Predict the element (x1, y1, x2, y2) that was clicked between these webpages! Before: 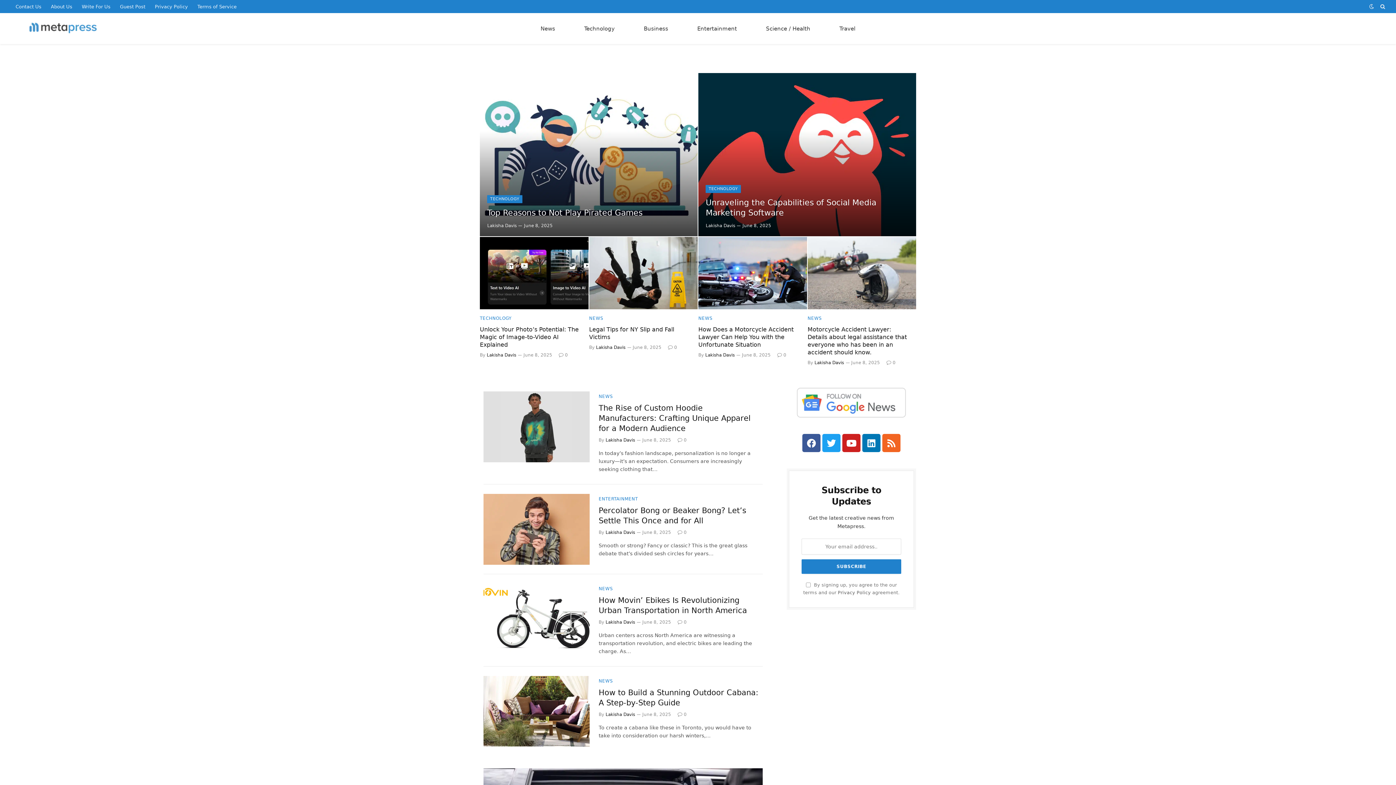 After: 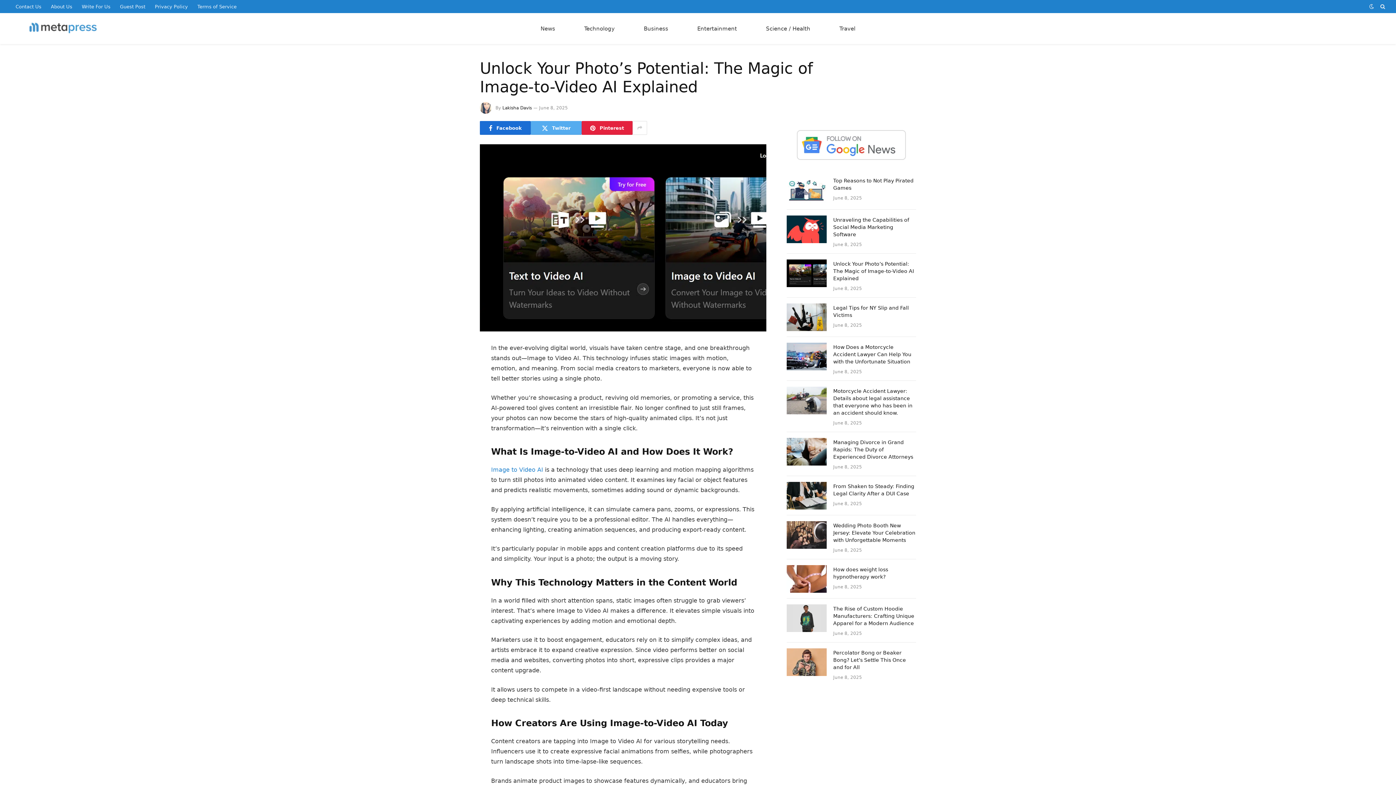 Action: label: Unlock Your Photo’s Potential: The Magic of Image-to-Video AI Explained bbox: (480, 325, 584, 348)